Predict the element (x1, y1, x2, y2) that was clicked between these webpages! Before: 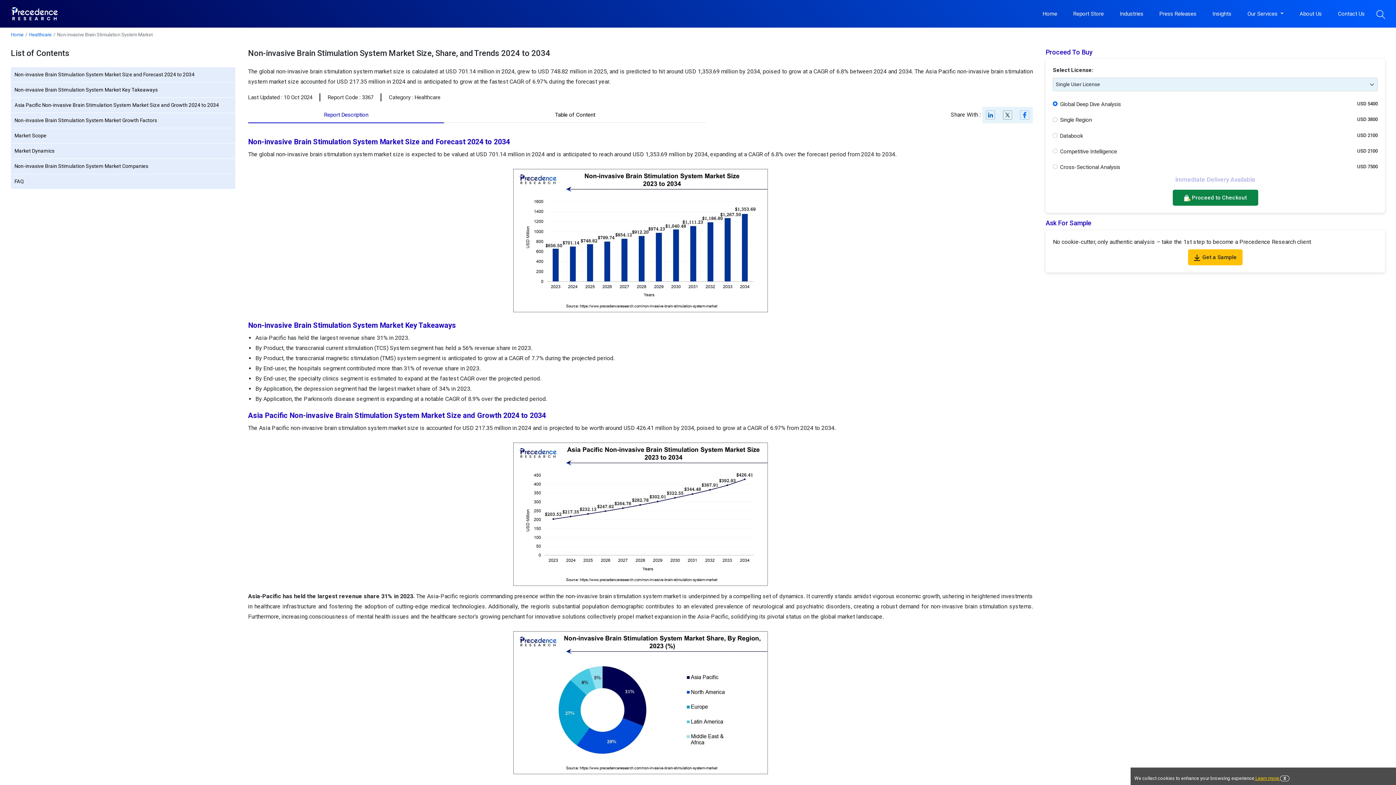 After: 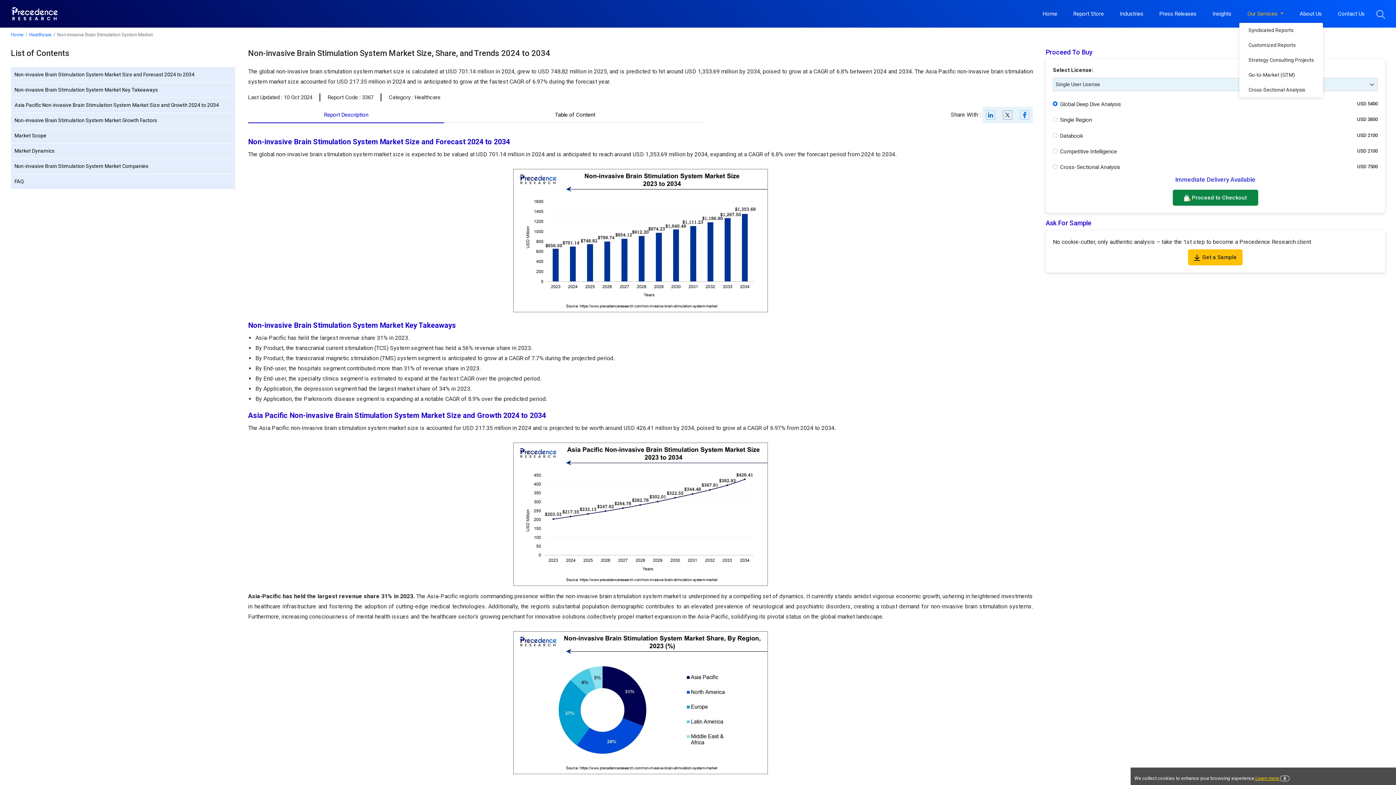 Action: label: Our Services  bbox: (1239, 5, 1292, 22)